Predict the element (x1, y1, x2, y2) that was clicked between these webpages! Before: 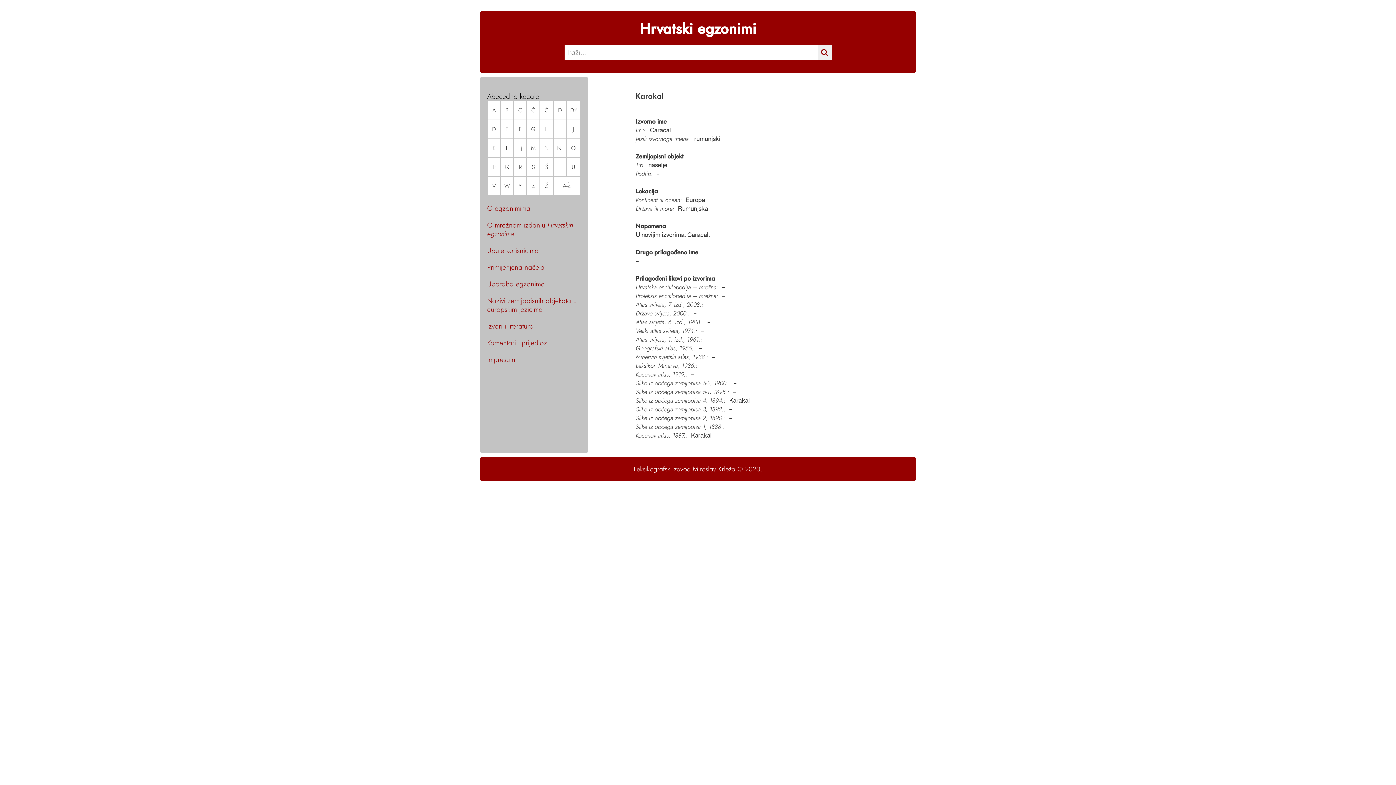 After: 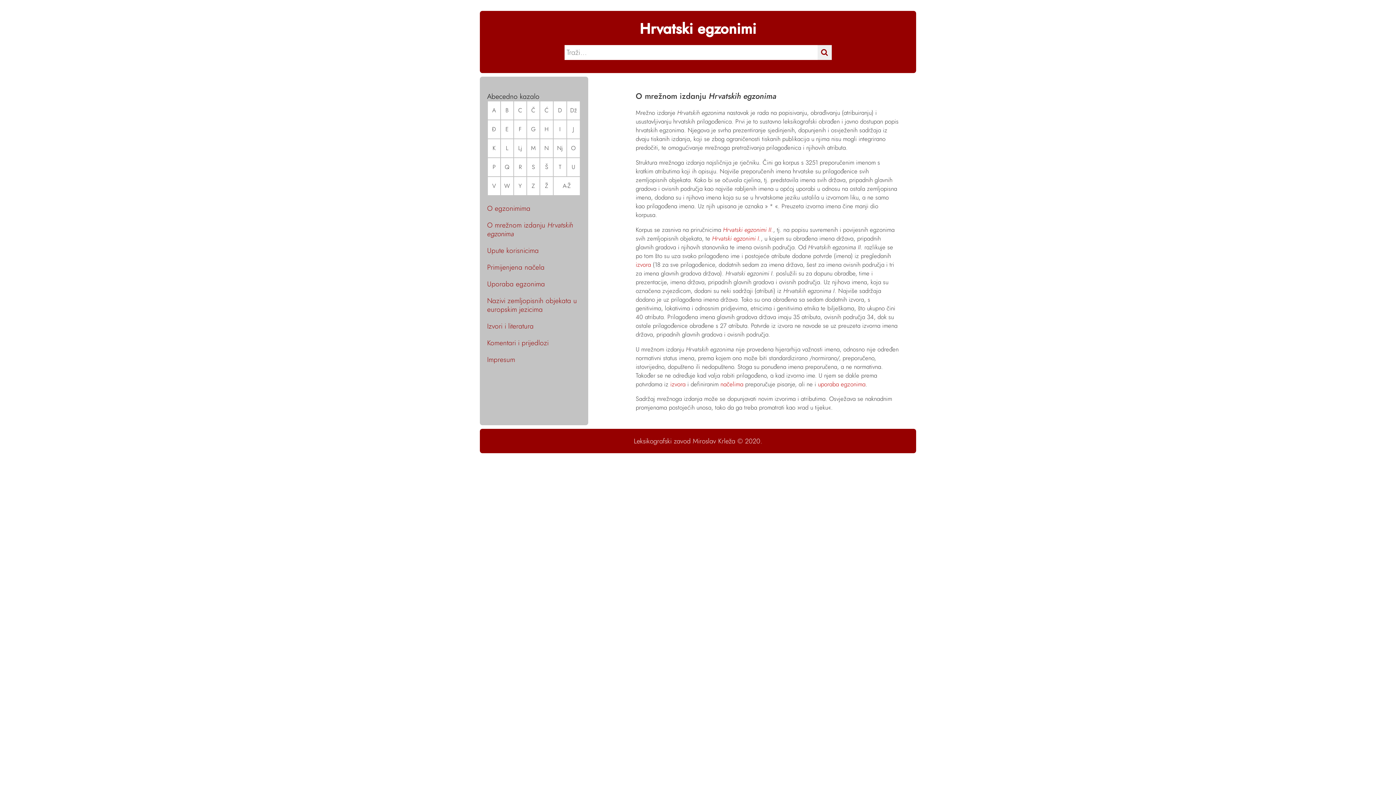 Action: label: O mrežnom izdanju Hrvatskih egzonima bbox: (487, 220, 573, 238)